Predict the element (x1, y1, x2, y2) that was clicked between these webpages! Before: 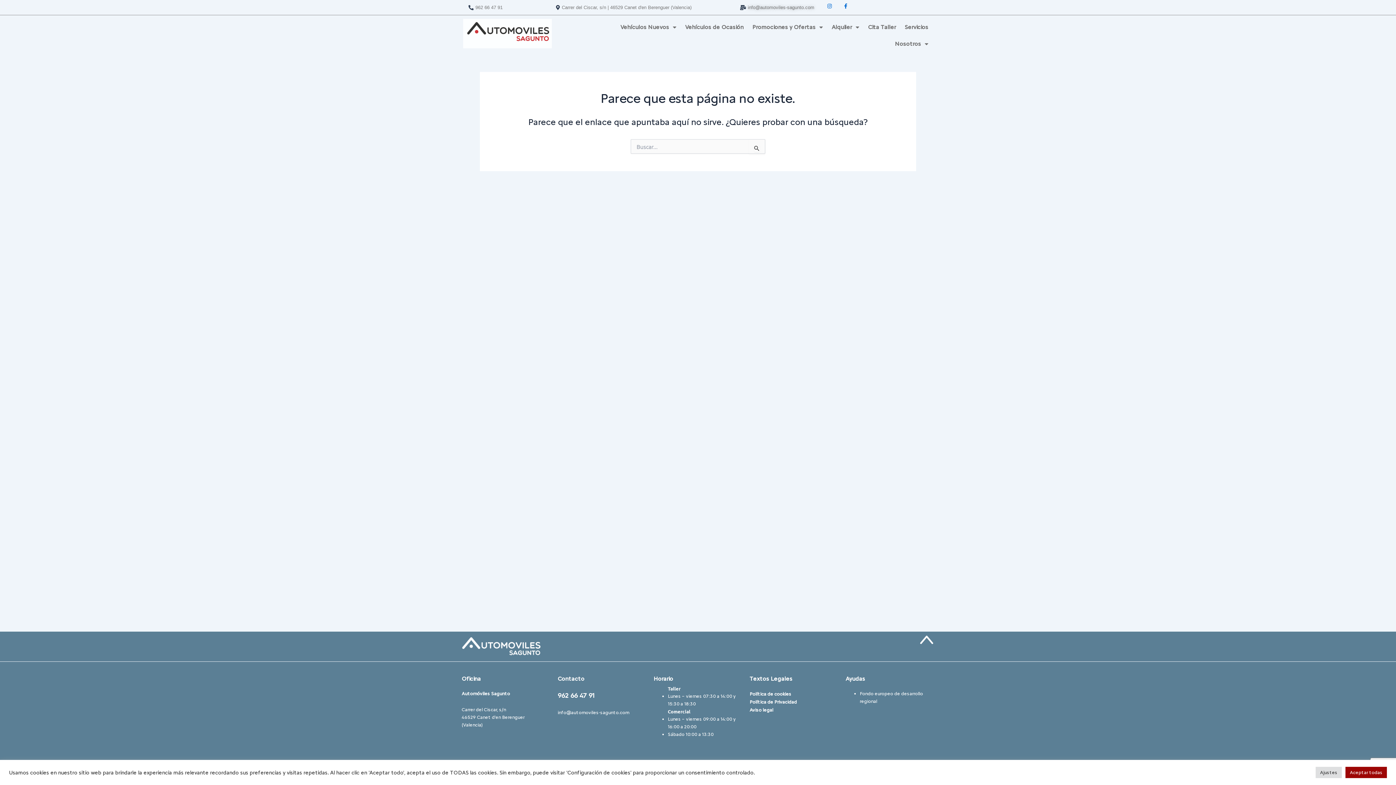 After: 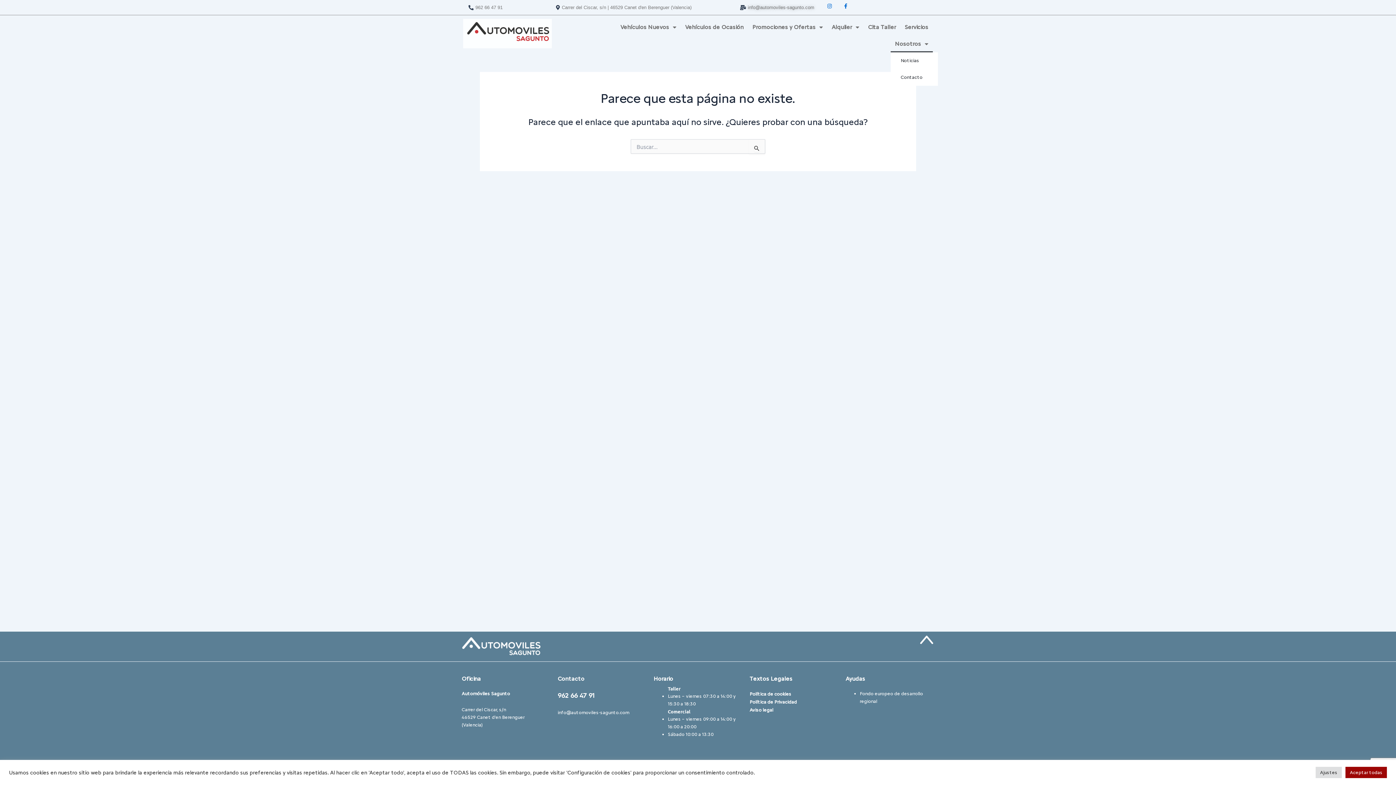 Action: bbox: (890, 35, 932, 52) label: Nosotros